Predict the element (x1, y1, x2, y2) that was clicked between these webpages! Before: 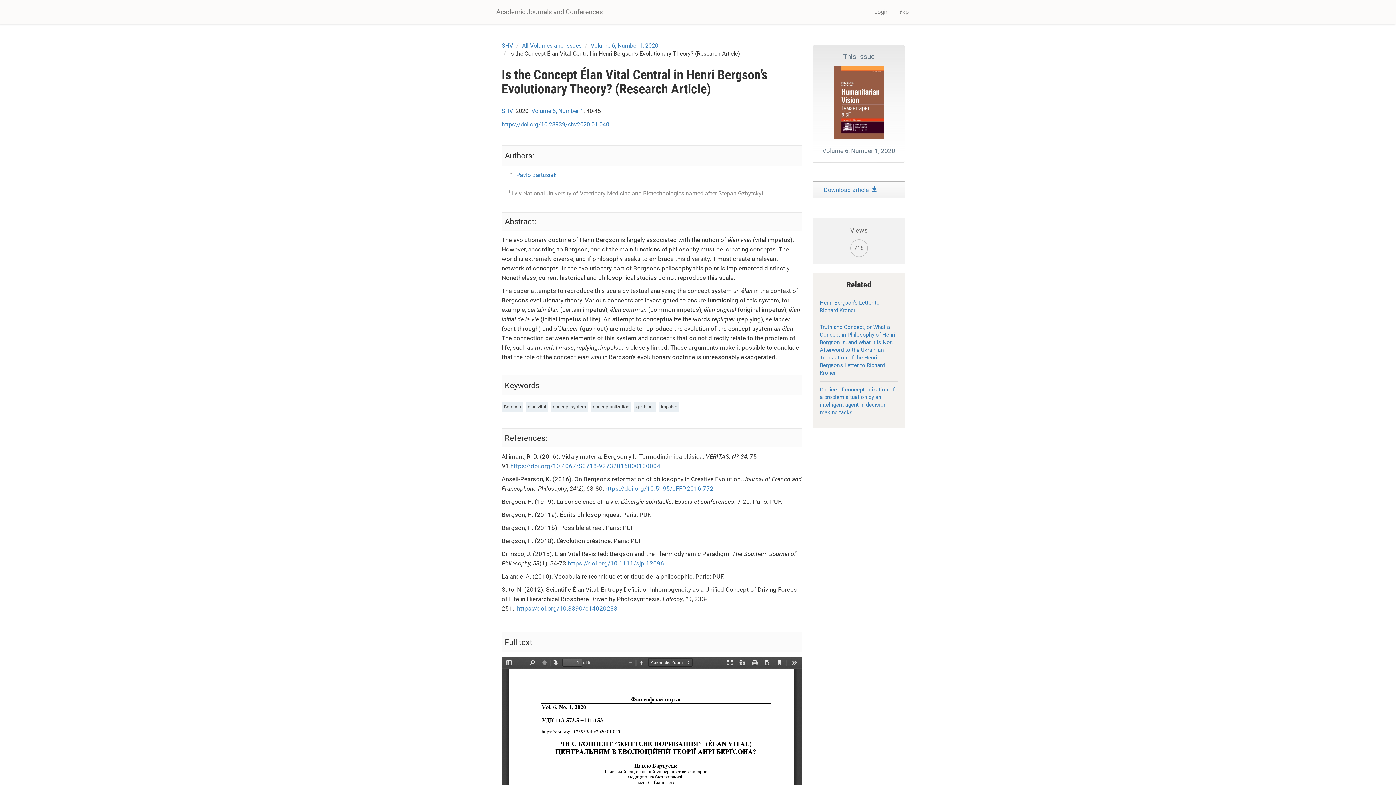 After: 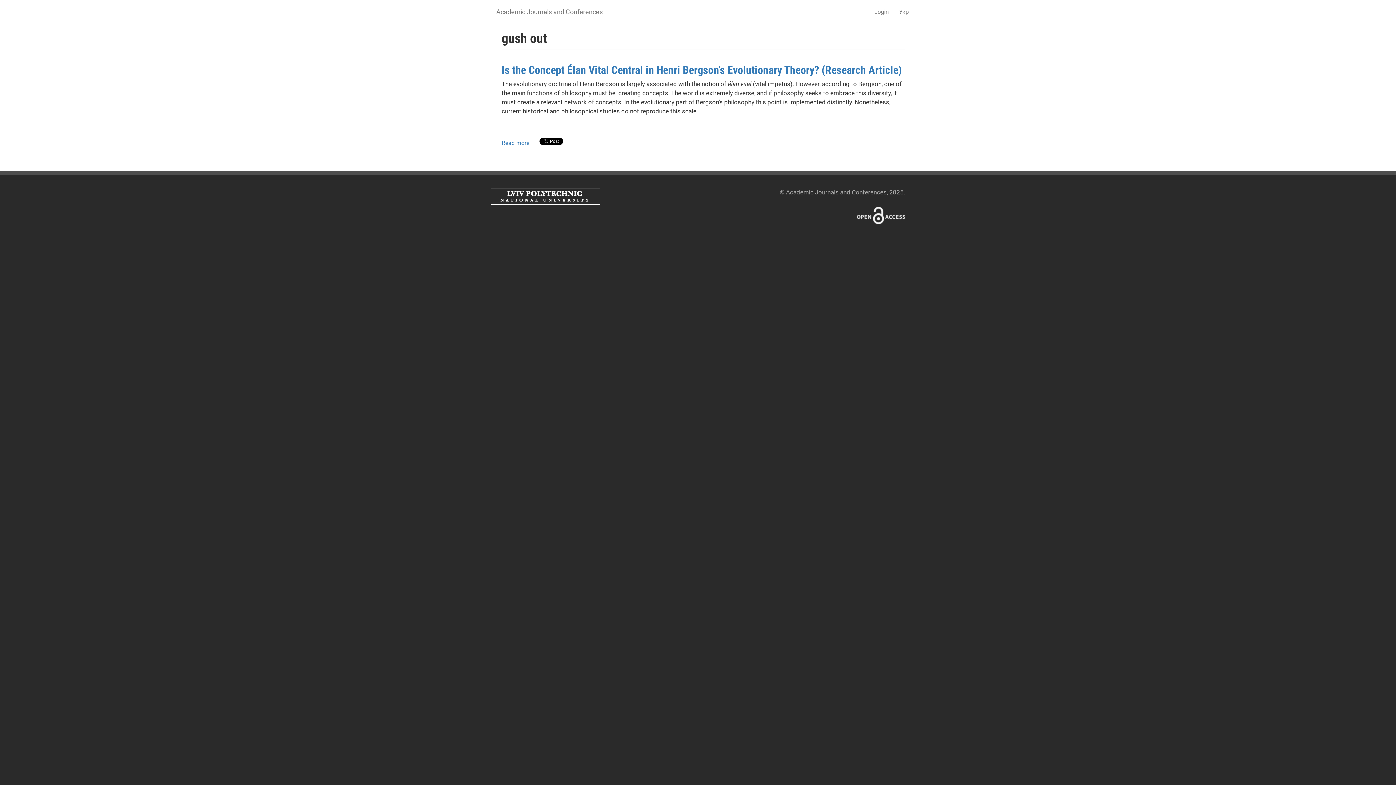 Action: label: gush out bbox: (634, 402, 656, 412)